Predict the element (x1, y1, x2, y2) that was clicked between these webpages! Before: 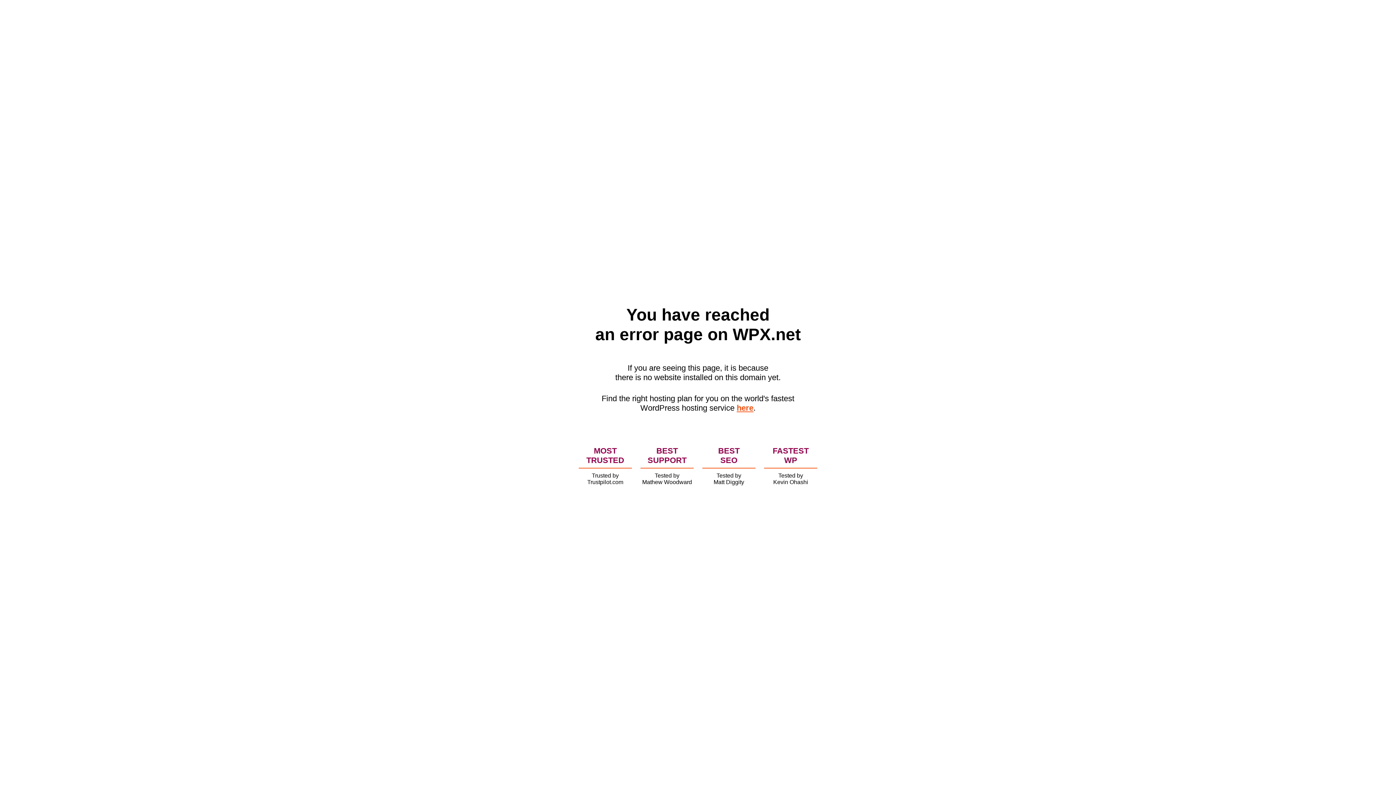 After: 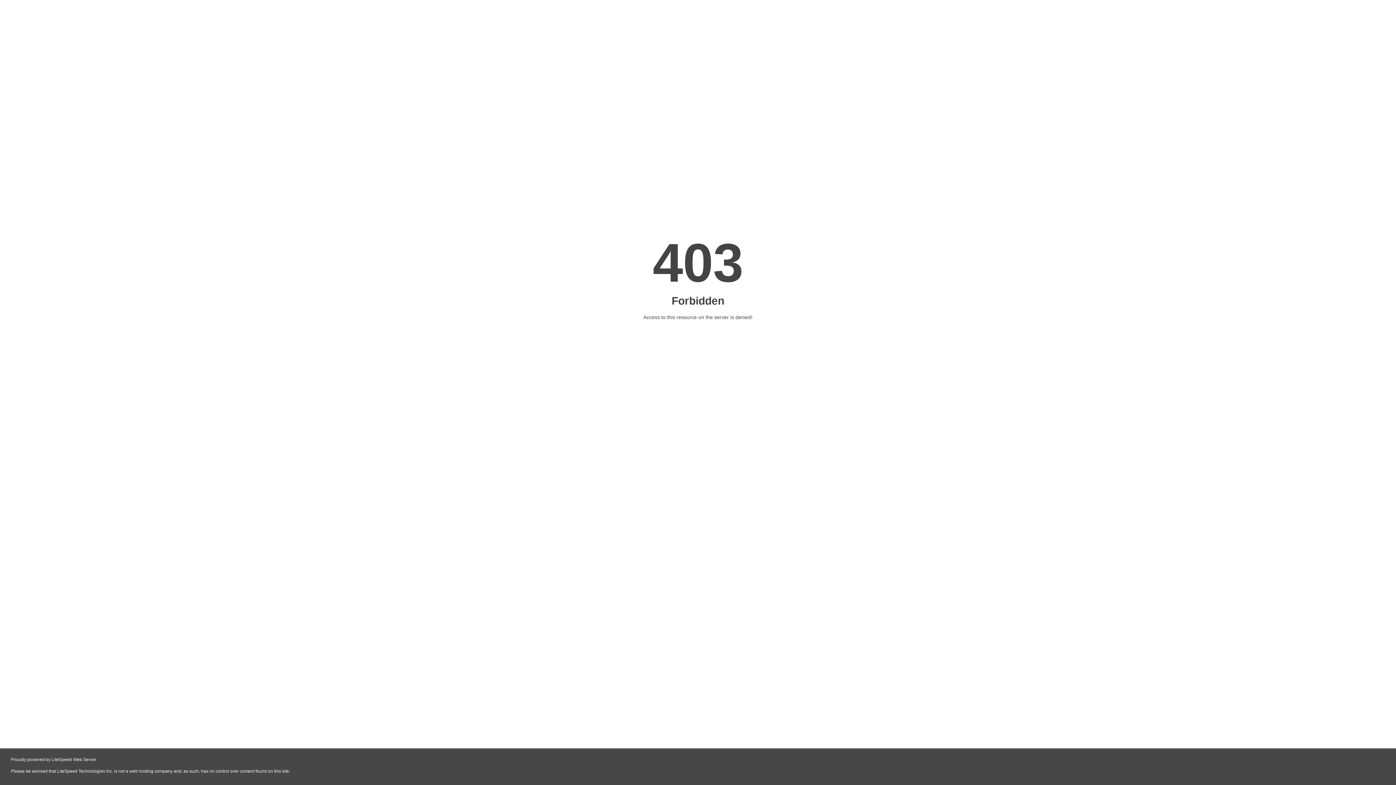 Action: bbox: (736, 403, 753, 412) label: here